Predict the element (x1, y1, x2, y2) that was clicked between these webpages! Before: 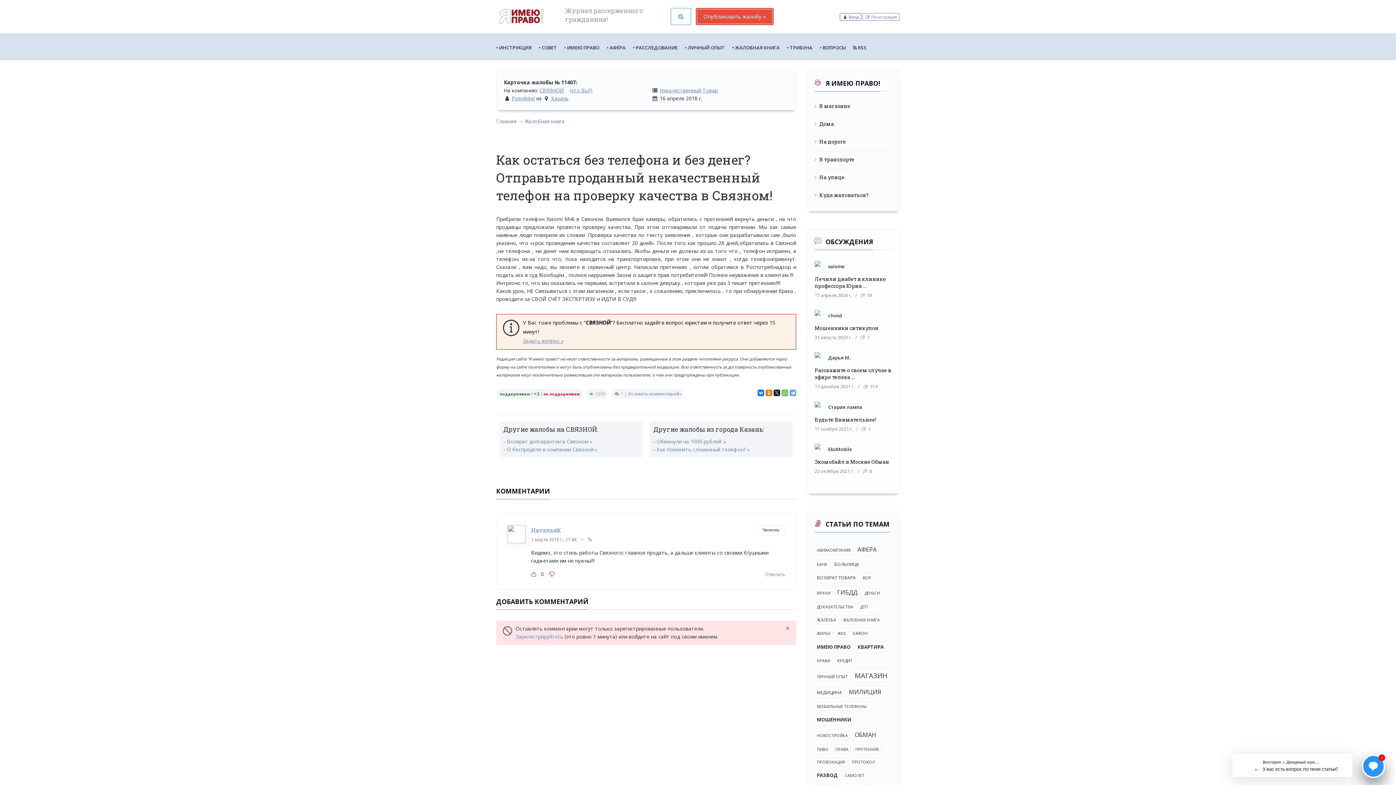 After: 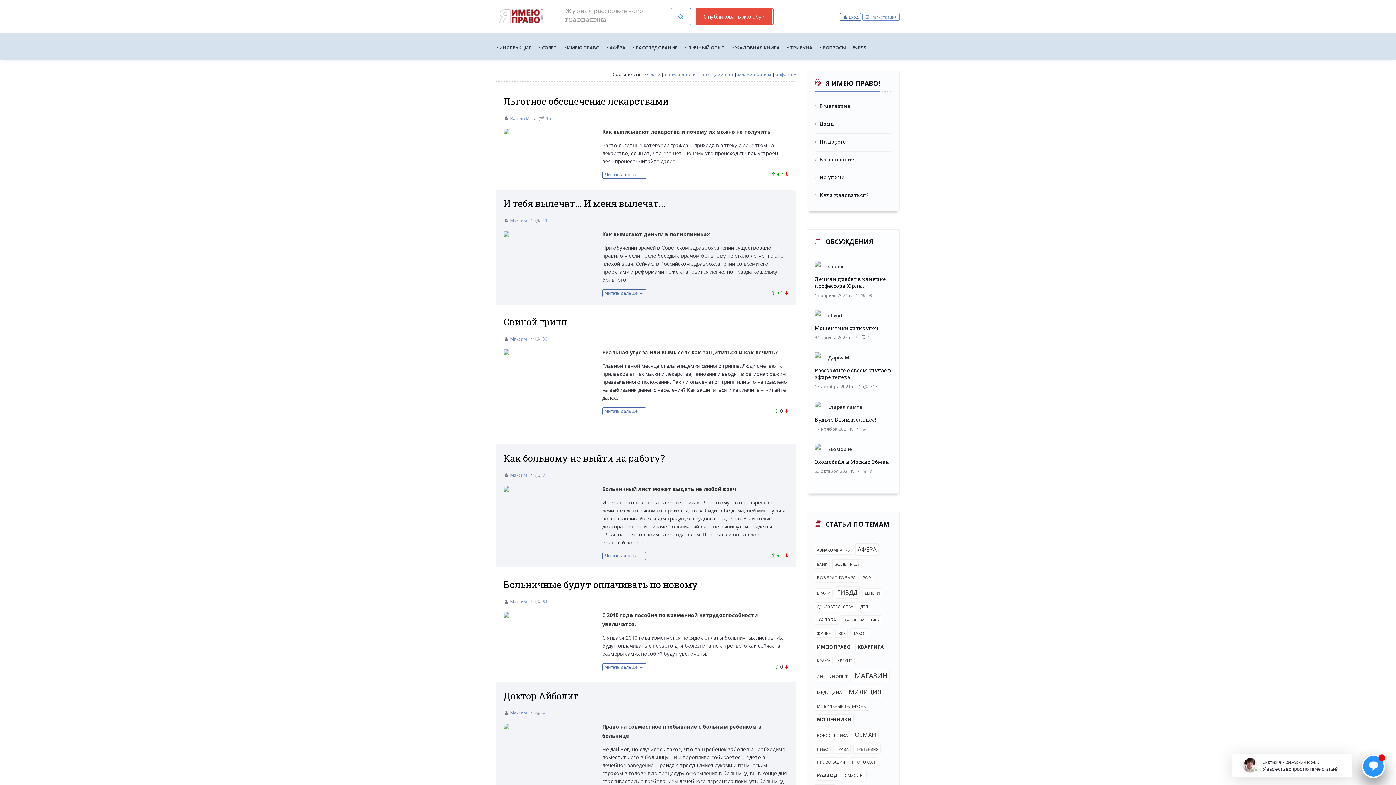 Action: label: БОЛЬНИЦА bbox: (832, 559, 861, 569)